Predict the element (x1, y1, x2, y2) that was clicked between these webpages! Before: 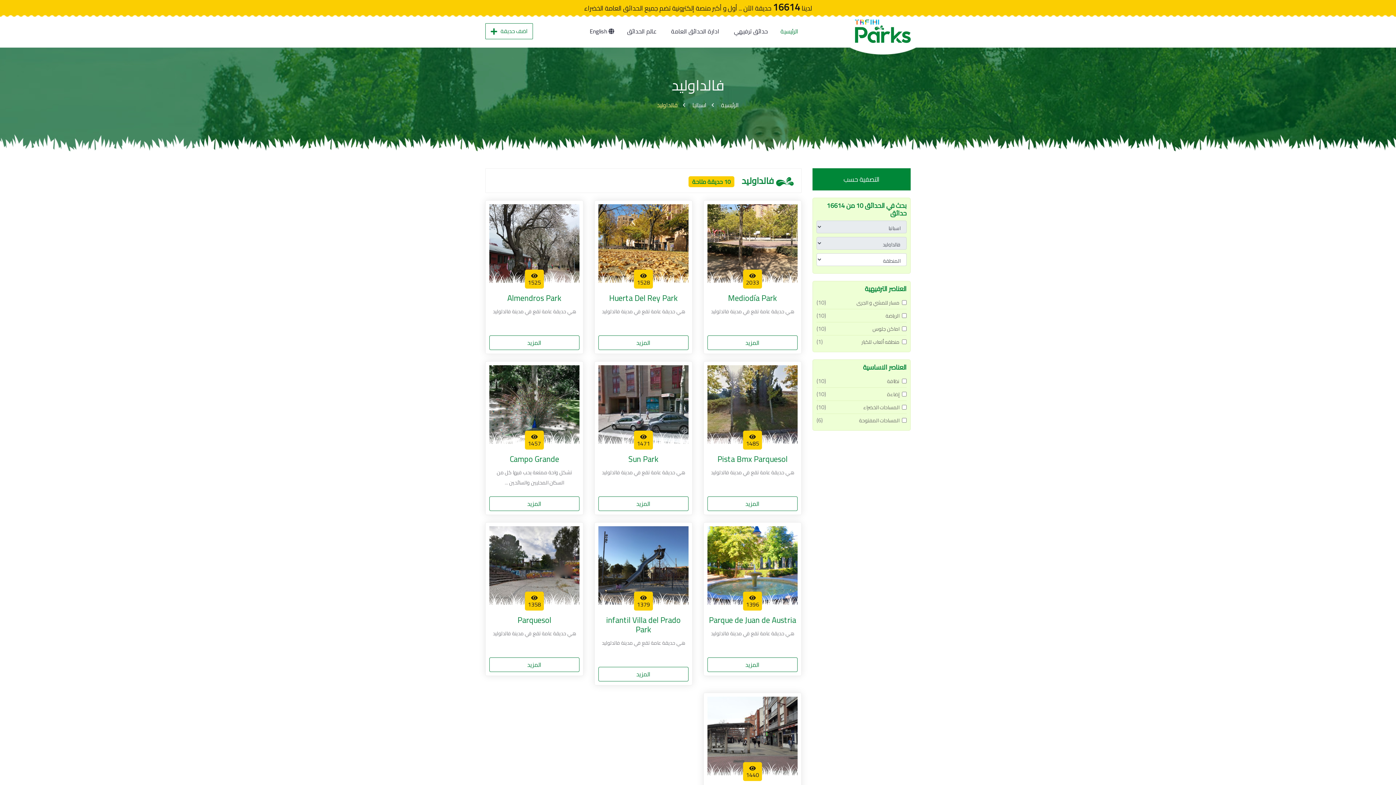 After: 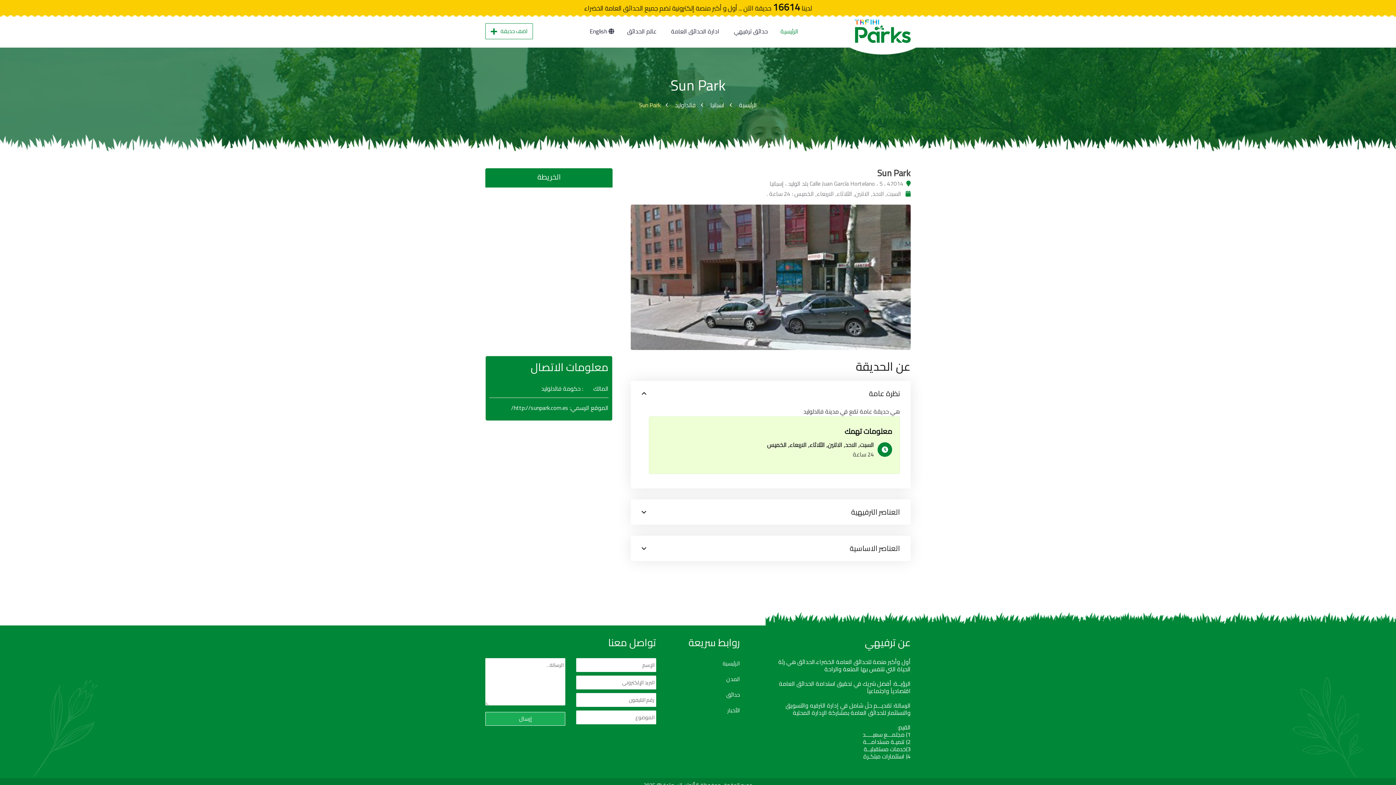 Action: label: المزيد bbox: (598, 496, 688, 511)